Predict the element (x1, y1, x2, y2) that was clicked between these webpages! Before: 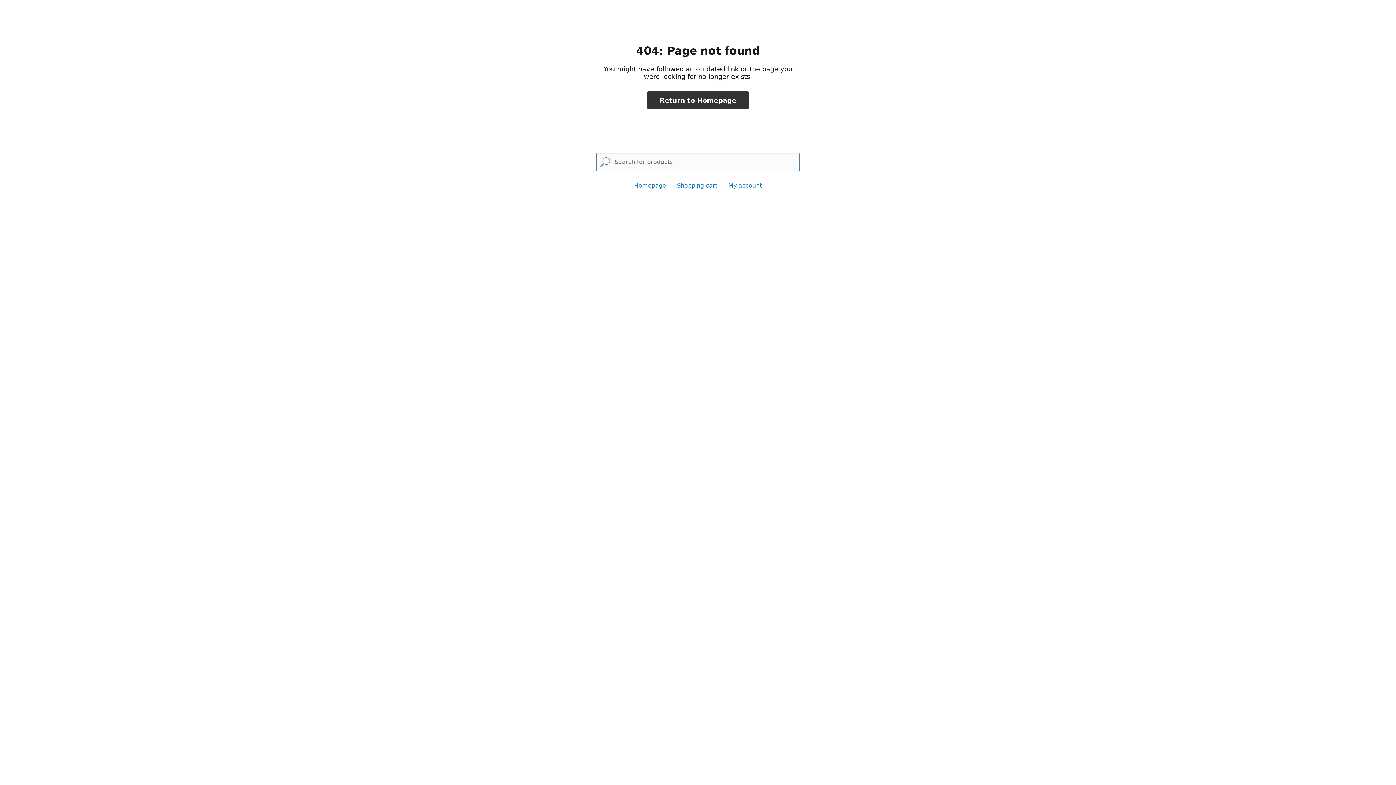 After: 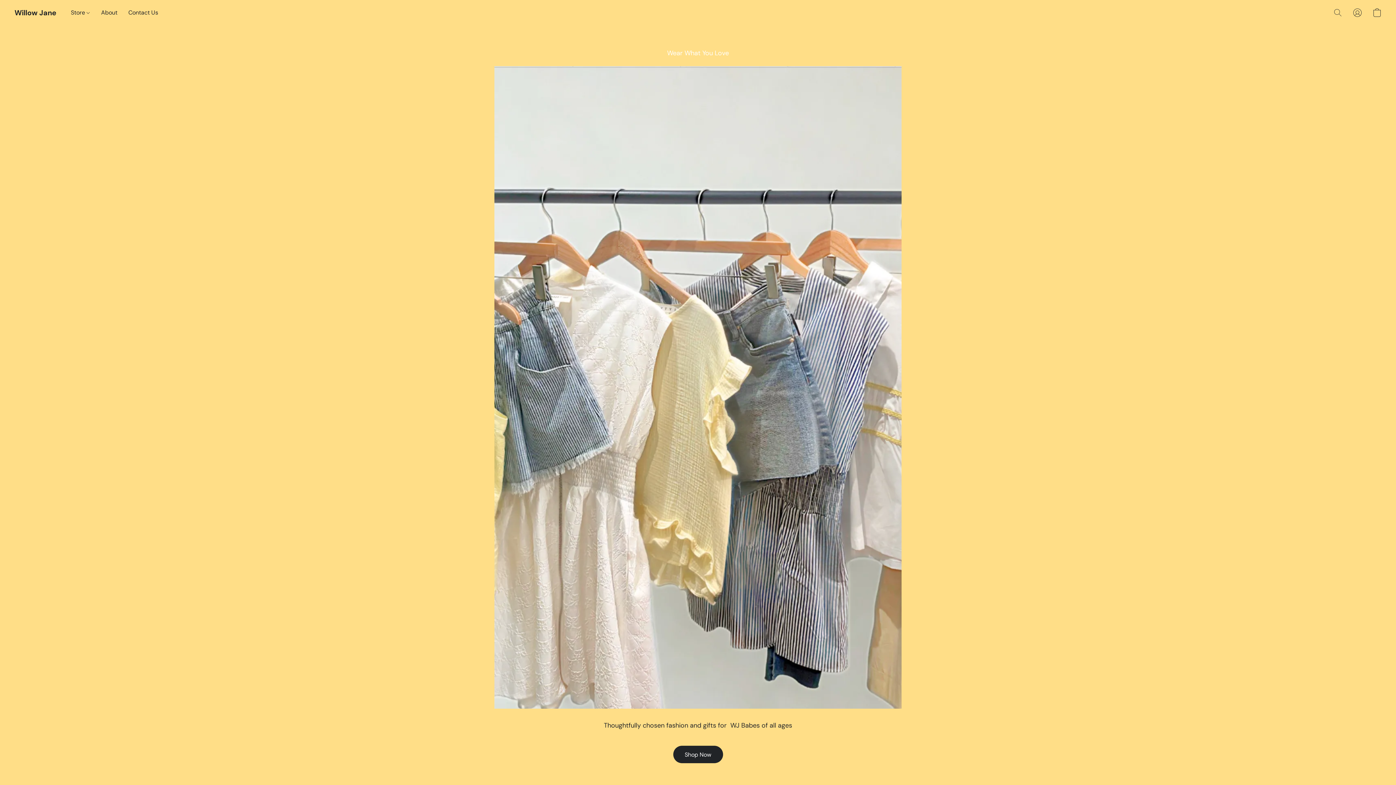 Action: bbox: (647, 91, 748, 109) label: Return to Homepage